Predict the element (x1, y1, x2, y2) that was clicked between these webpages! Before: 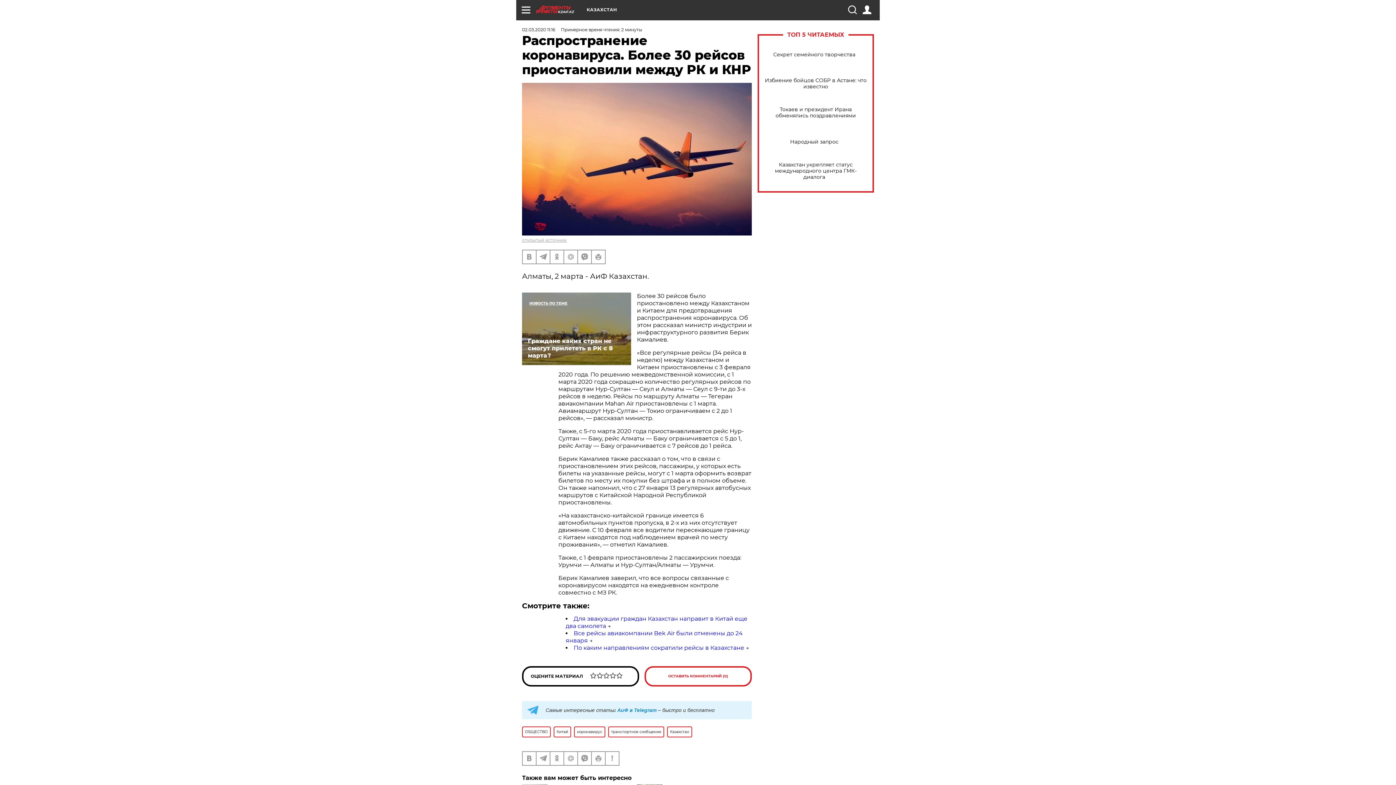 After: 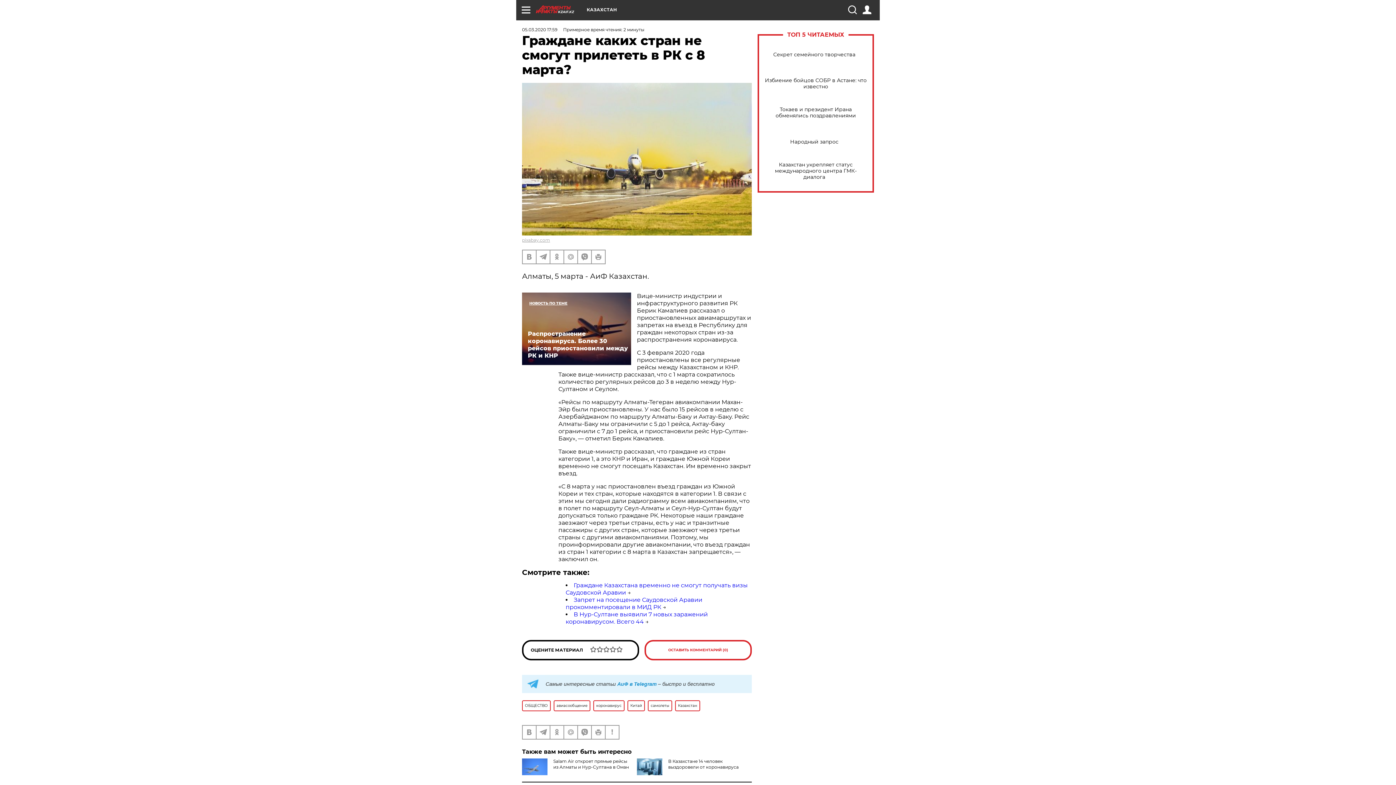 Action: label: Граждане каких стран не смогут прилететь в РК с 8 марта? bbox: (522, 292, 631, 365)